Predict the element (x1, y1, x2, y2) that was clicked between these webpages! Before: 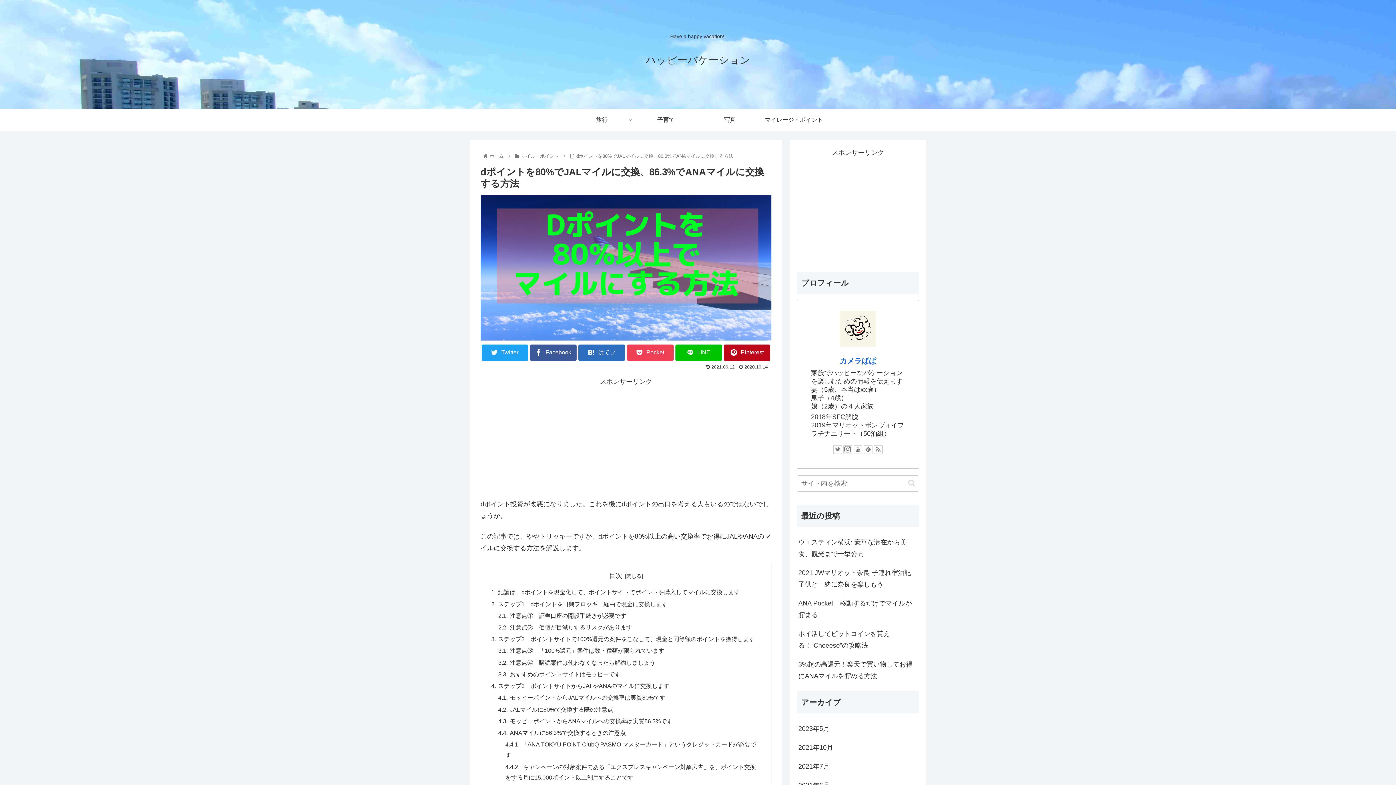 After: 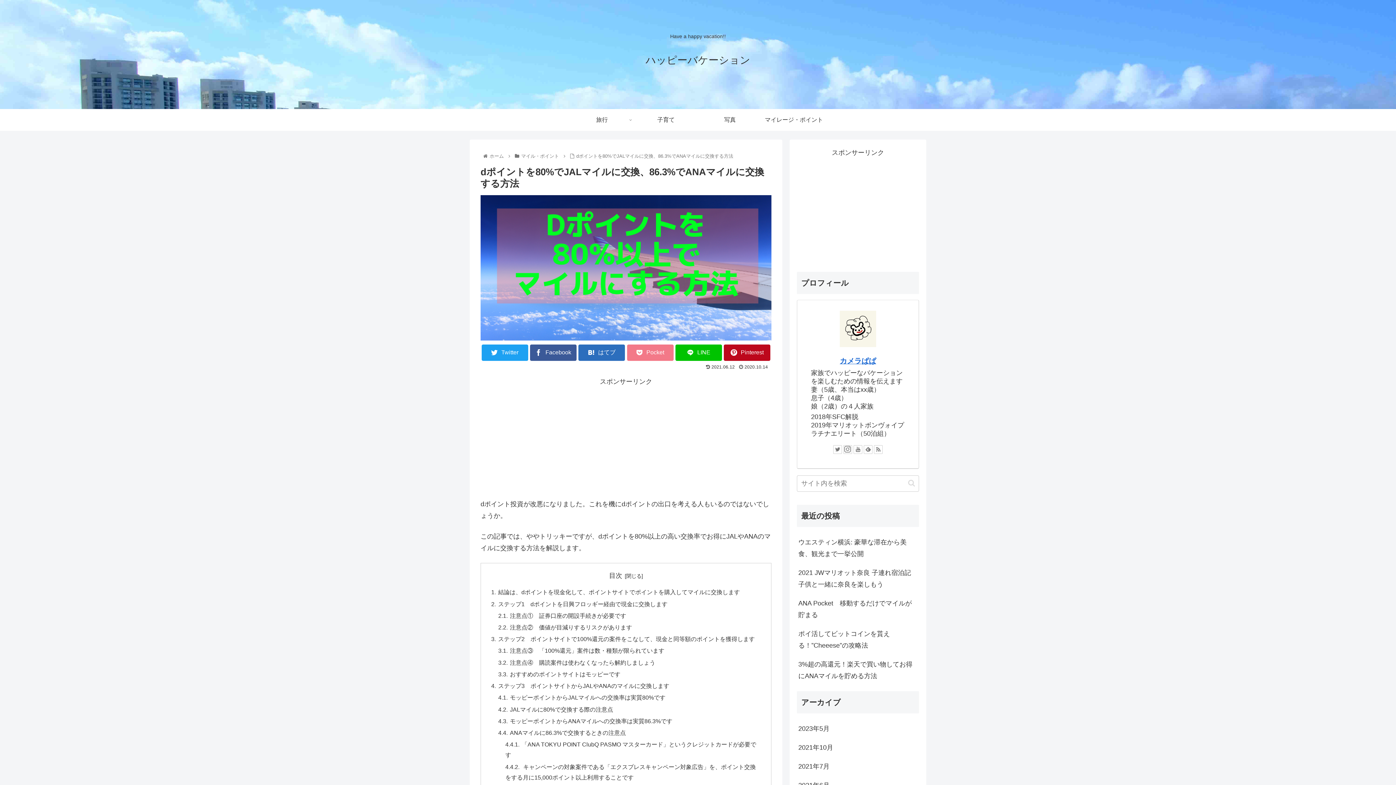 Action: bbox: (627, 344, 673, 361) label: Pocket